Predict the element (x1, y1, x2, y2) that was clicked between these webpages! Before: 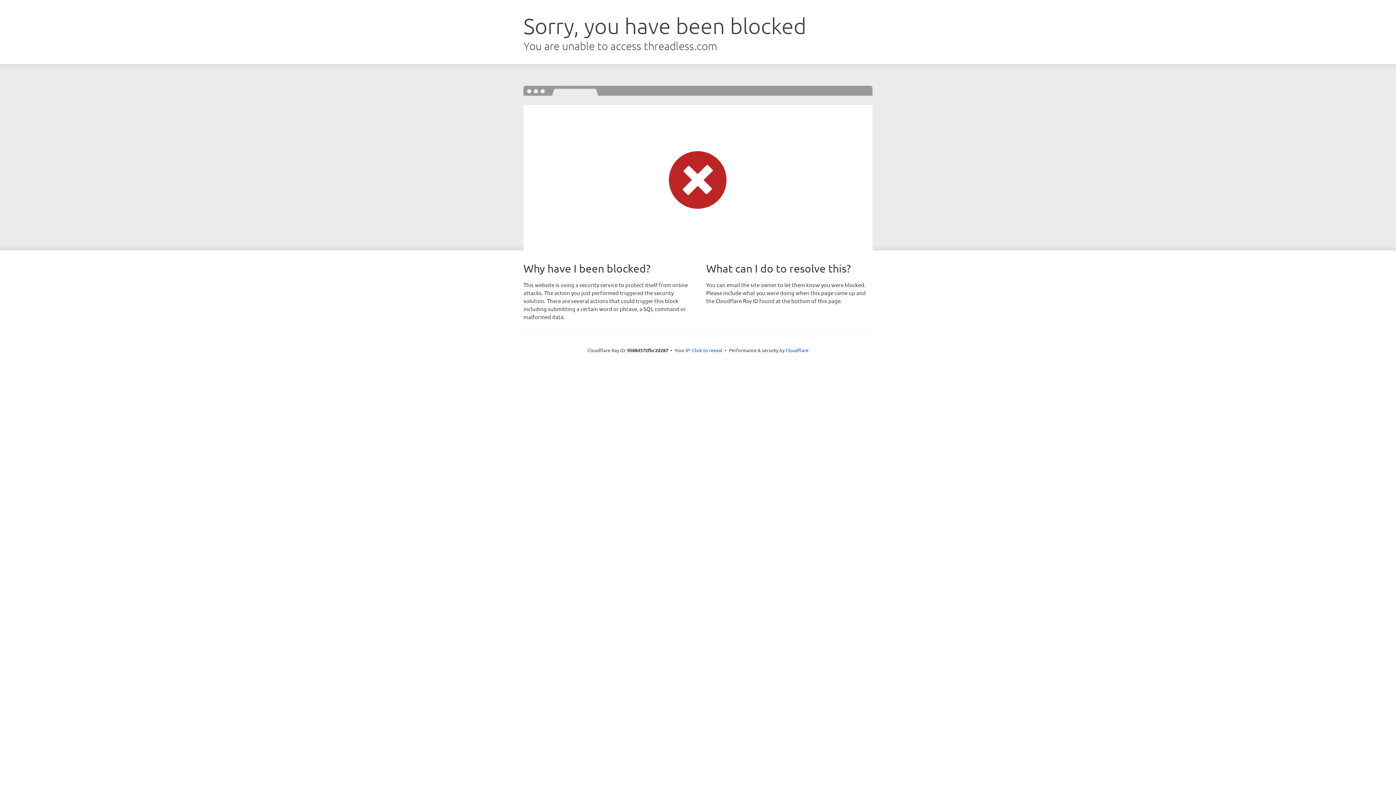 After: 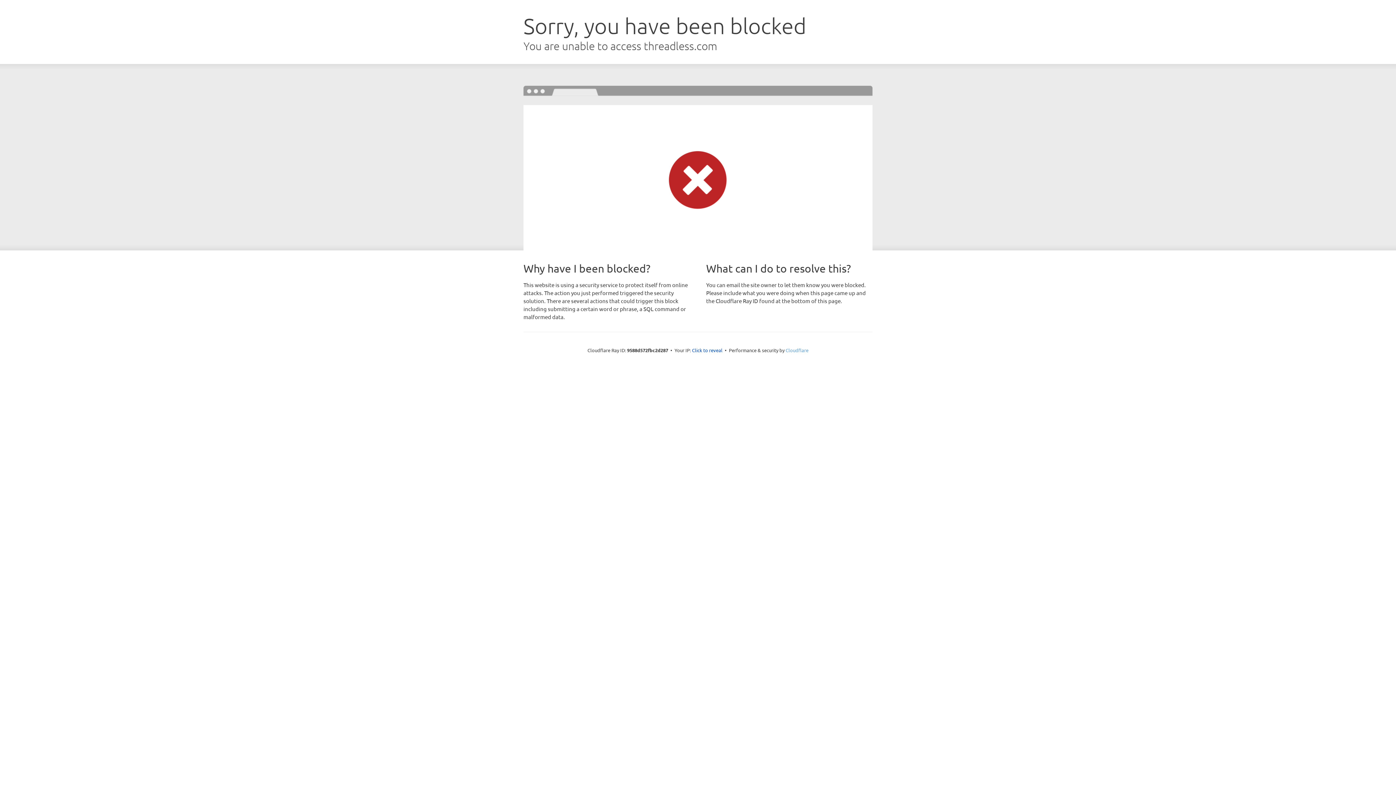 Action: label: Cloudflare bbox: (785, 347, 808, 353)